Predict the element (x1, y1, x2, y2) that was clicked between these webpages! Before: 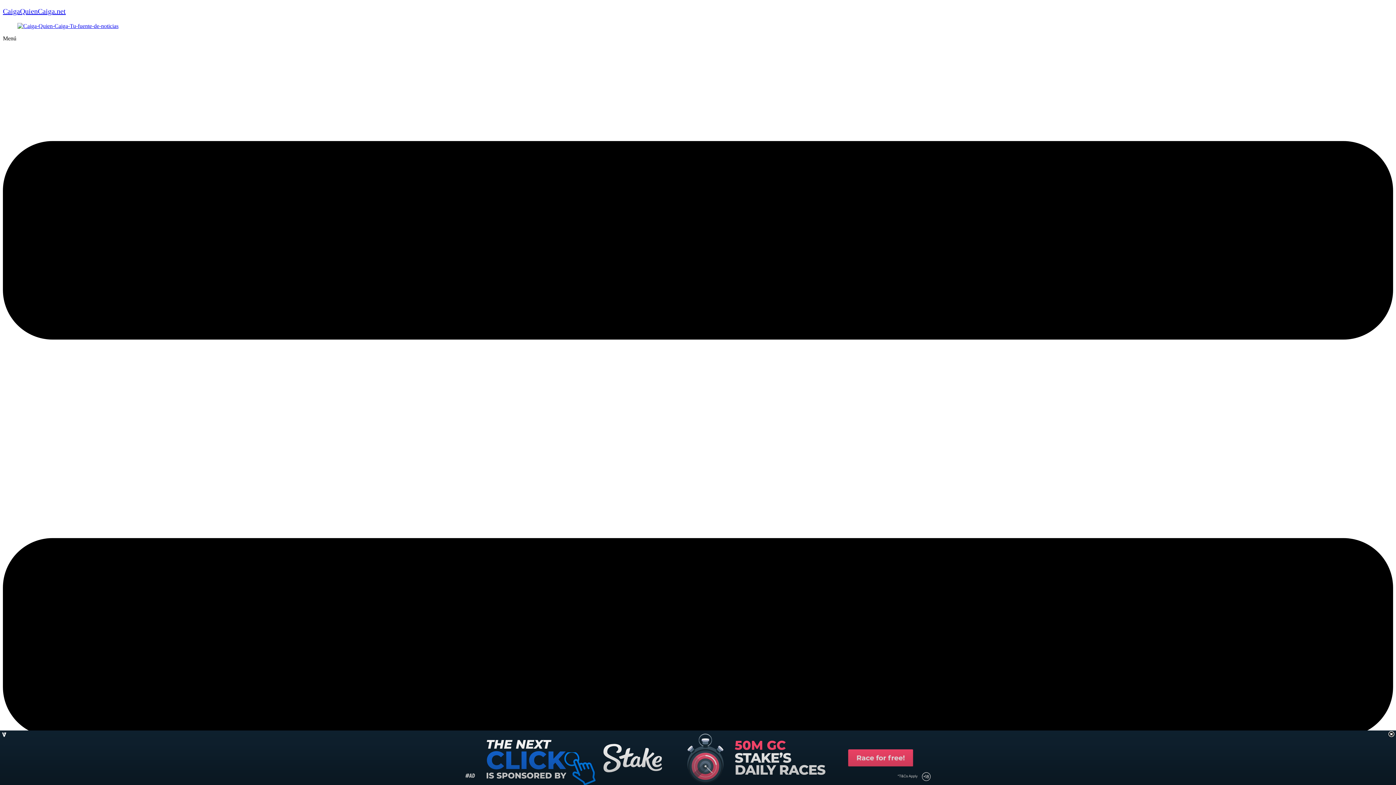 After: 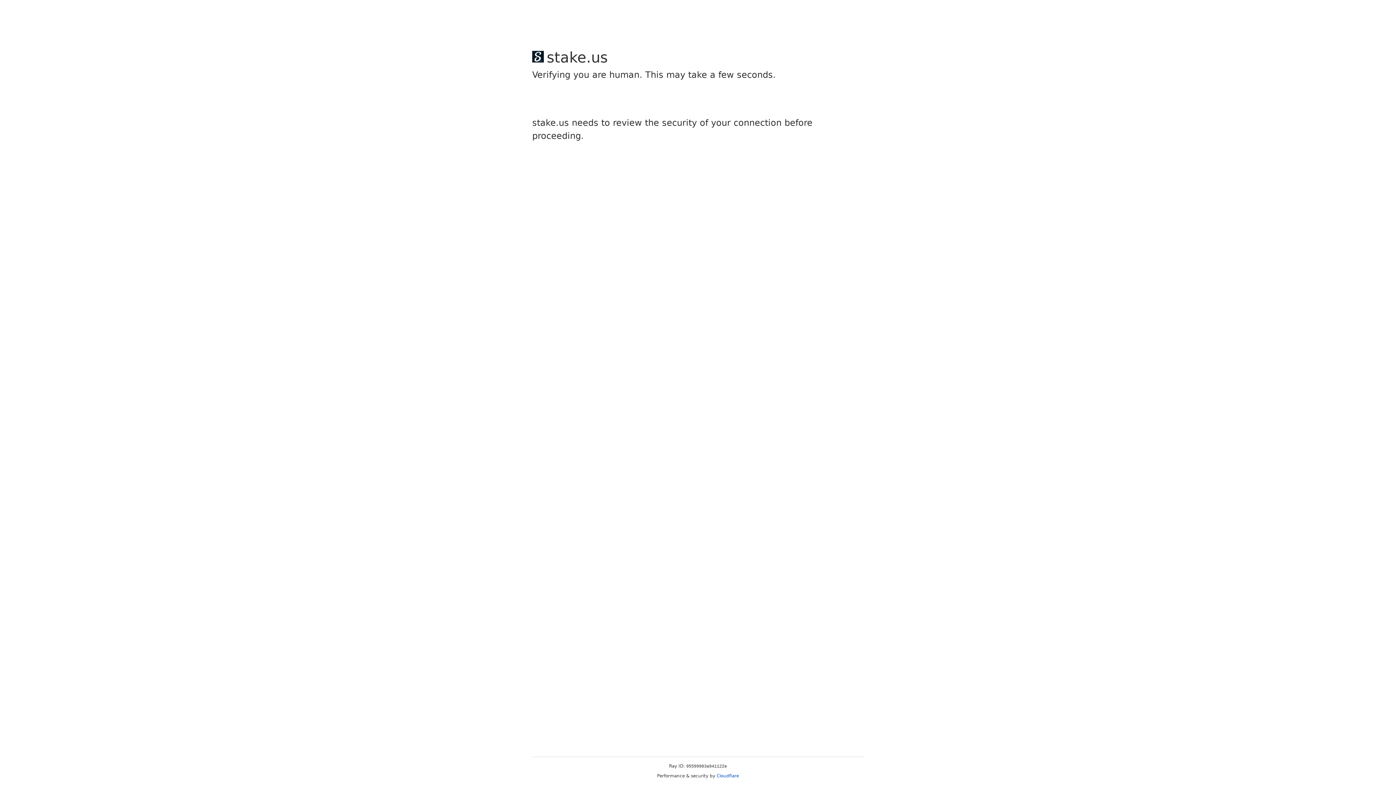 Action: bbox: (17, 22, 118, 29)